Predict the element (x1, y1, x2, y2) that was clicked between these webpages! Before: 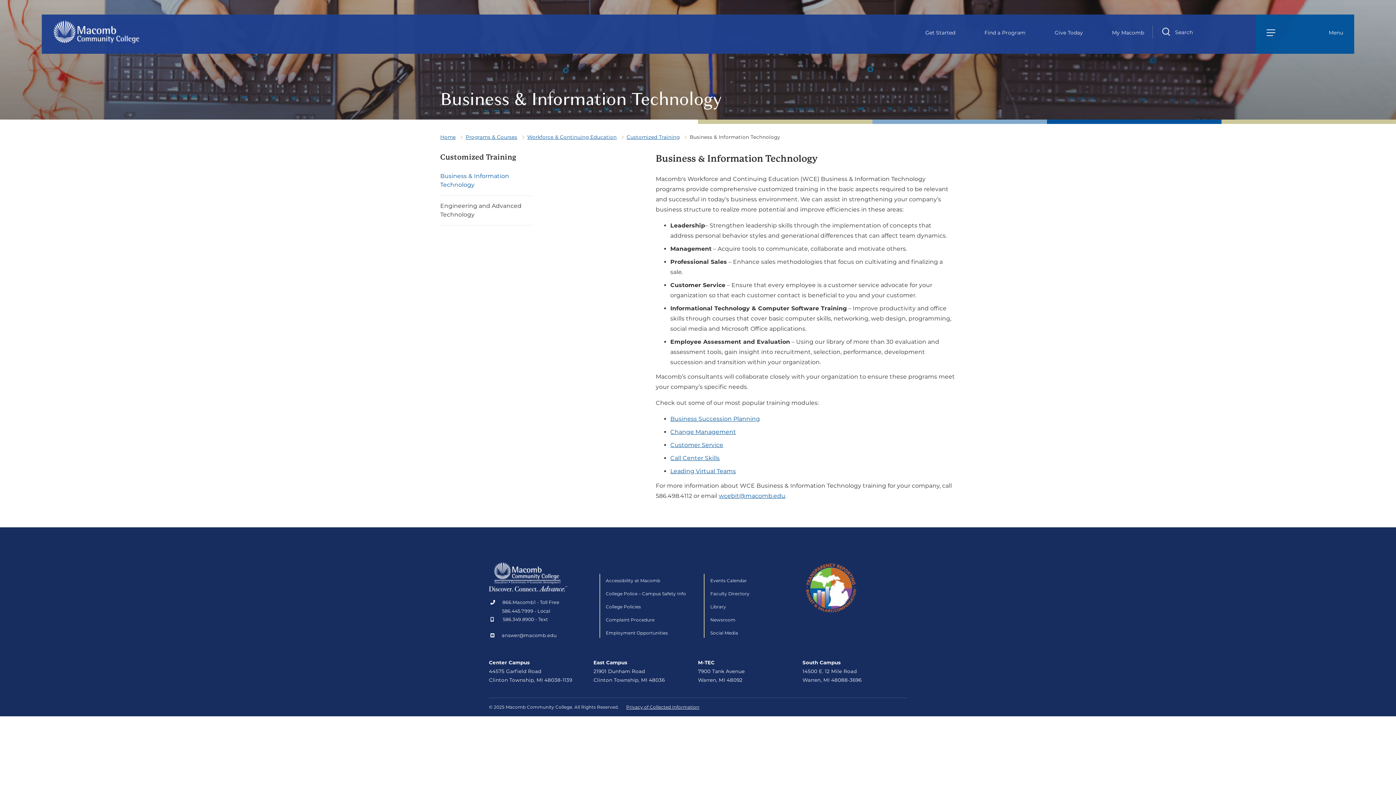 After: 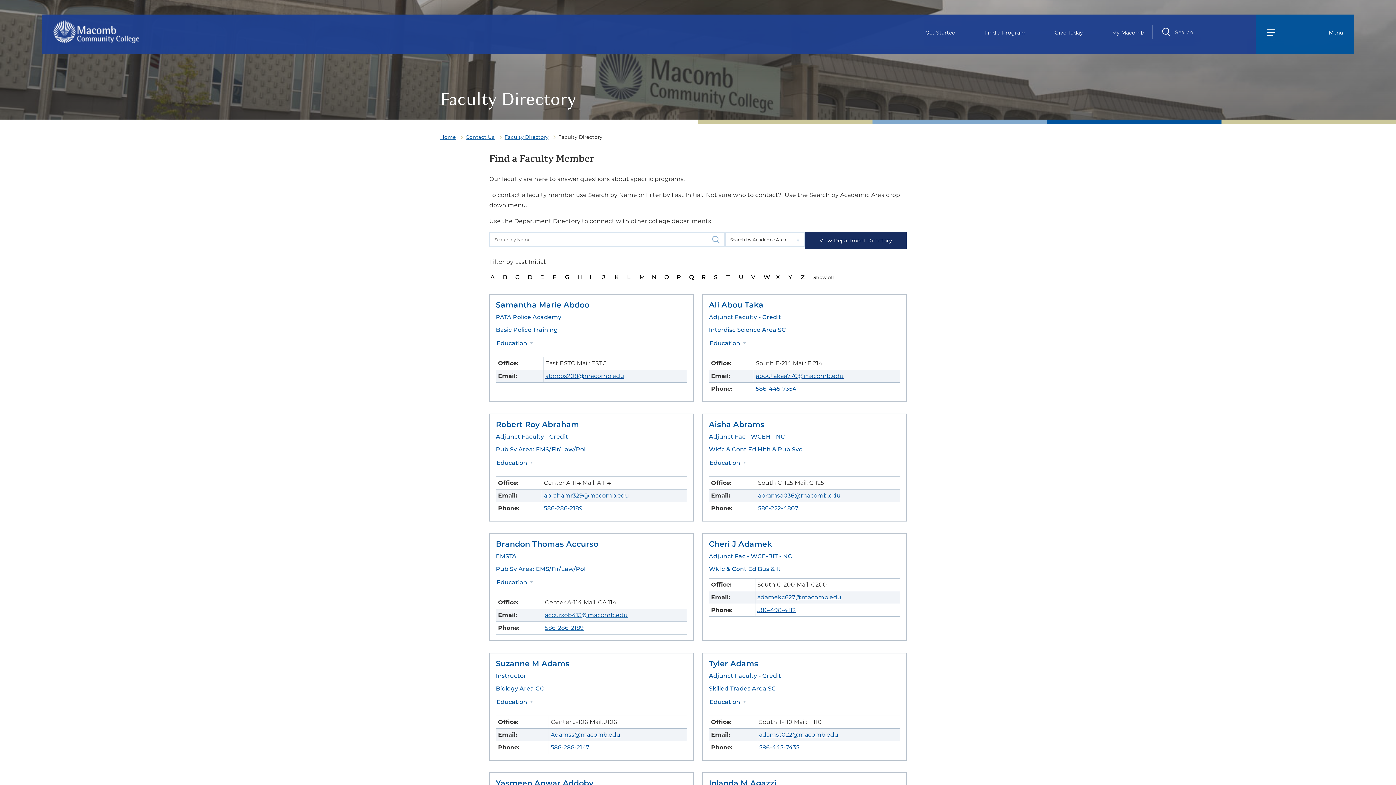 Action: bbox: (710, 591, 749, 596) label: Faculty Directory